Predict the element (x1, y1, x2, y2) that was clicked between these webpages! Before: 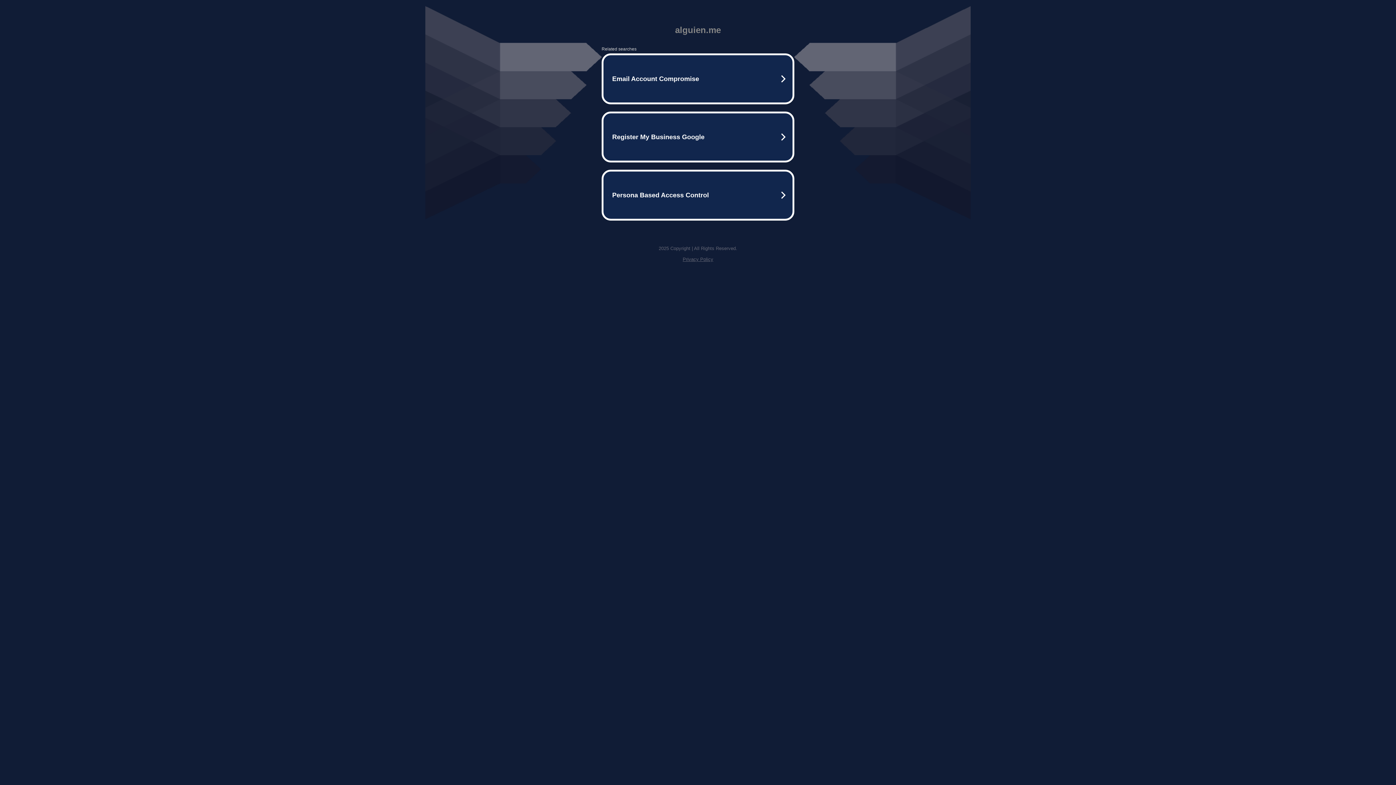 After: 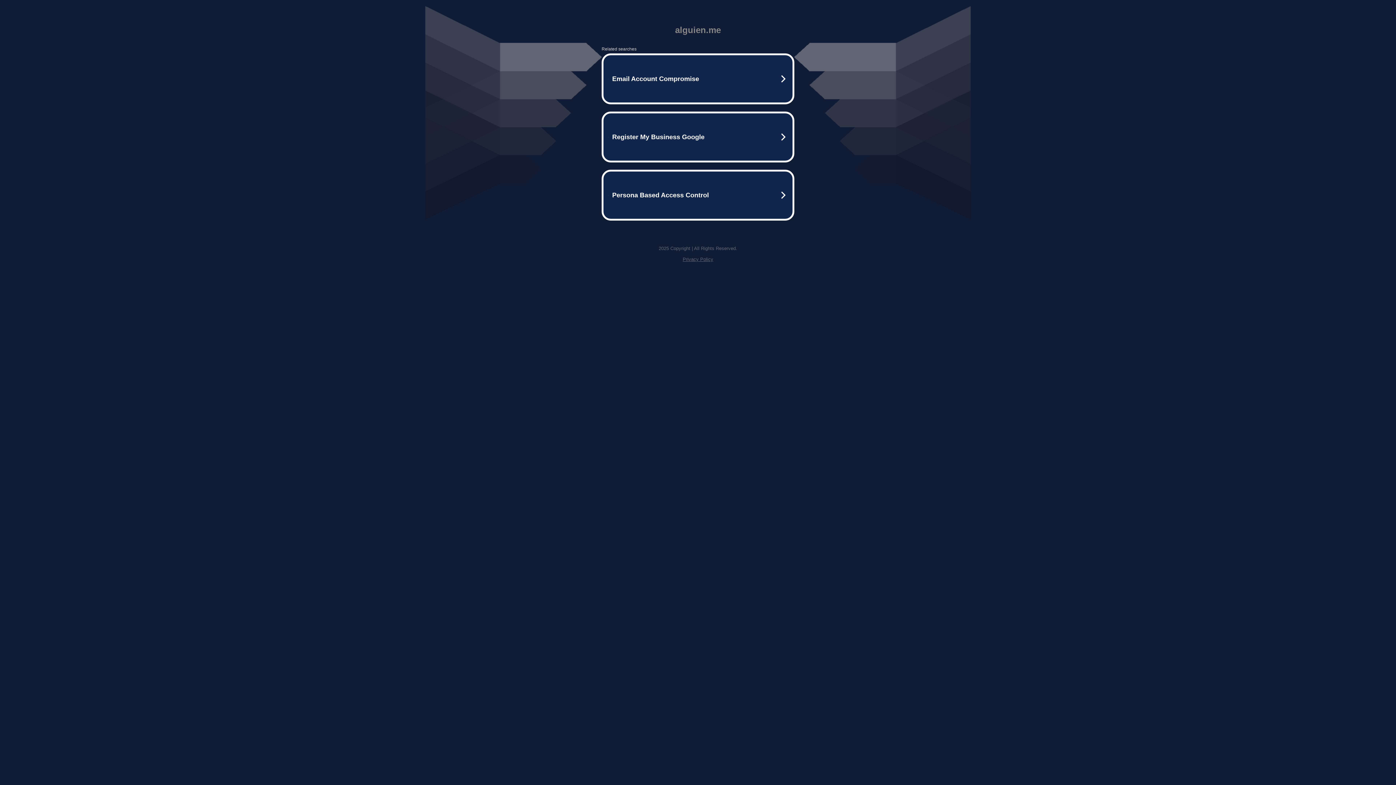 Action: bbox: (682, 256, 713, 262) label: Privacy Policy